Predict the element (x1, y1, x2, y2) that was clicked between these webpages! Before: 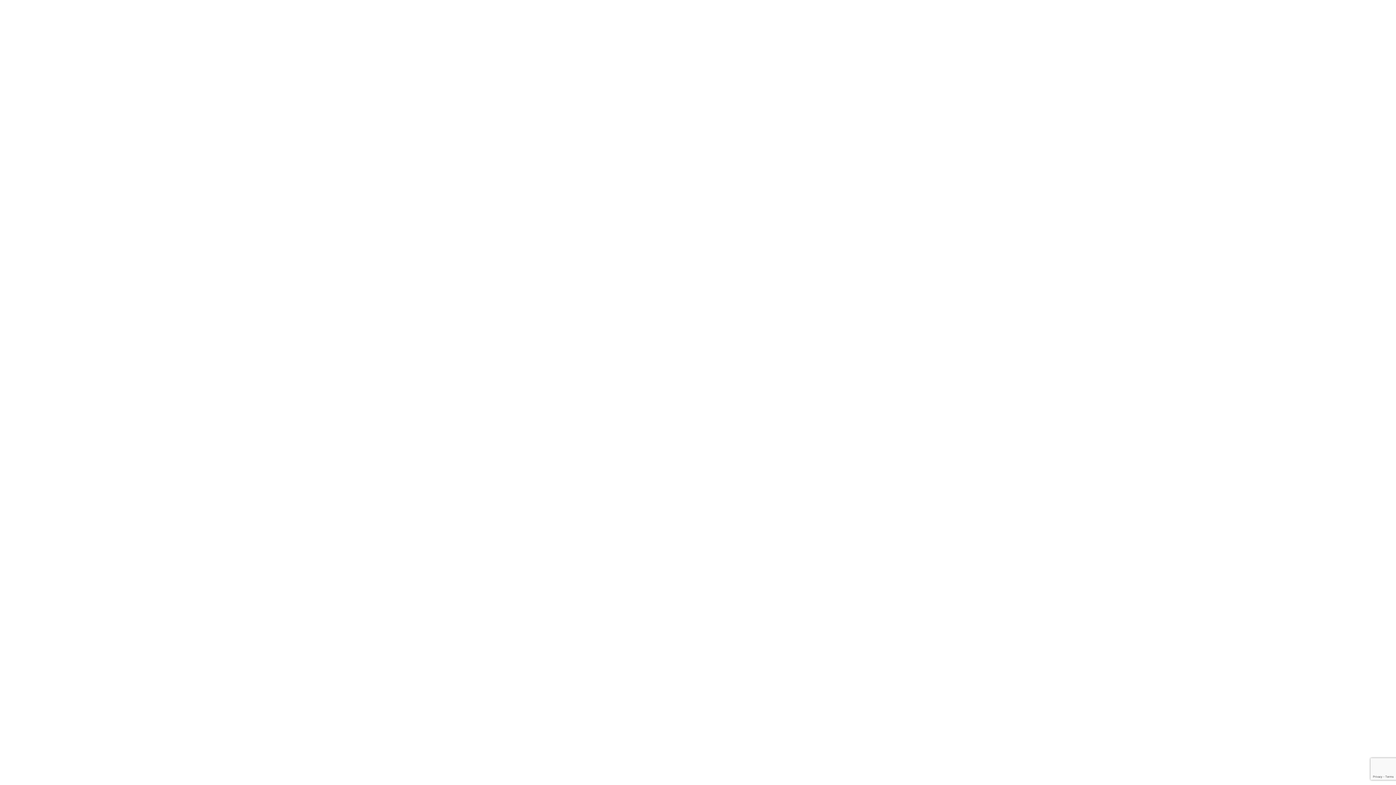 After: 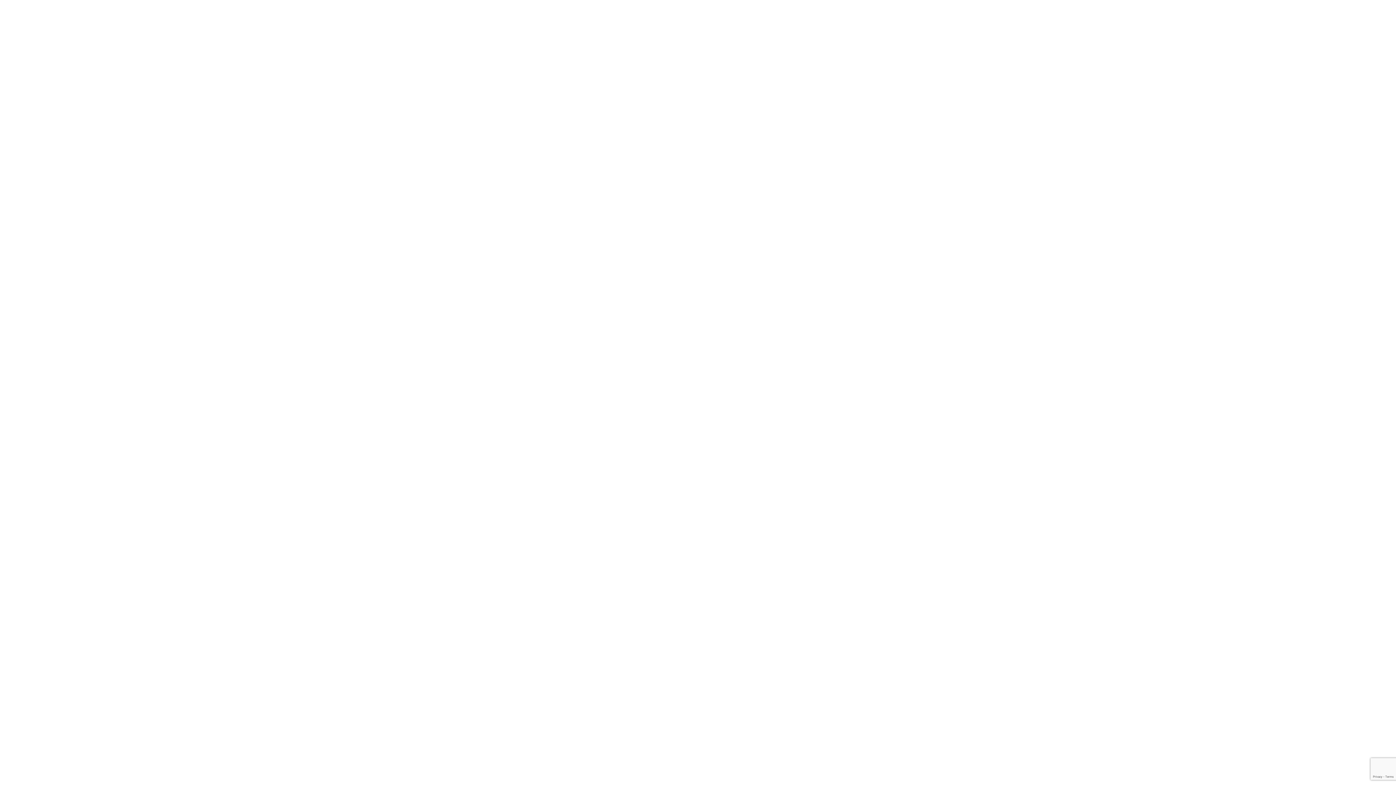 Action: bbox: (5, 32, 10, 39)